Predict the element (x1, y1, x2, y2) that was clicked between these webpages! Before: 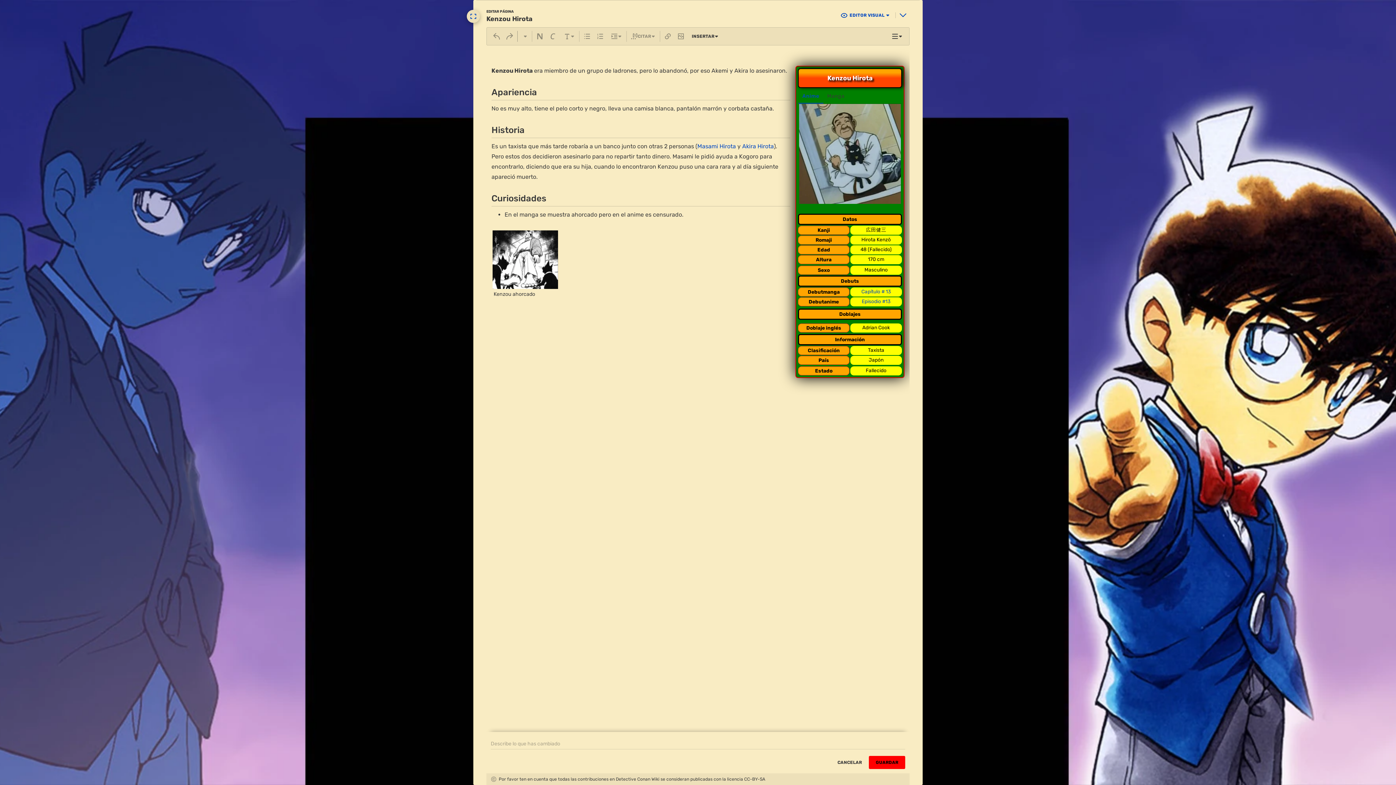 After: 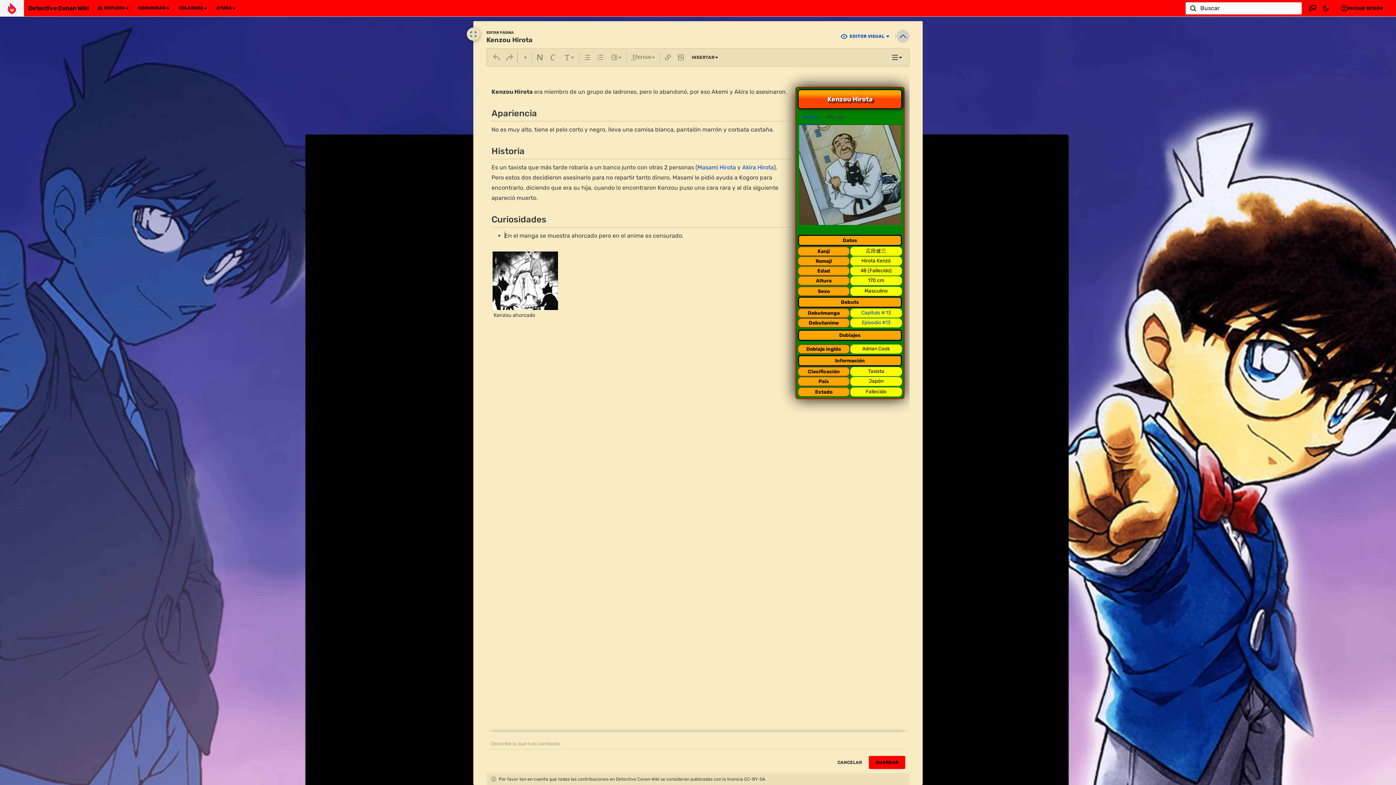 Action: bbox: (964, 8, 977, 21)